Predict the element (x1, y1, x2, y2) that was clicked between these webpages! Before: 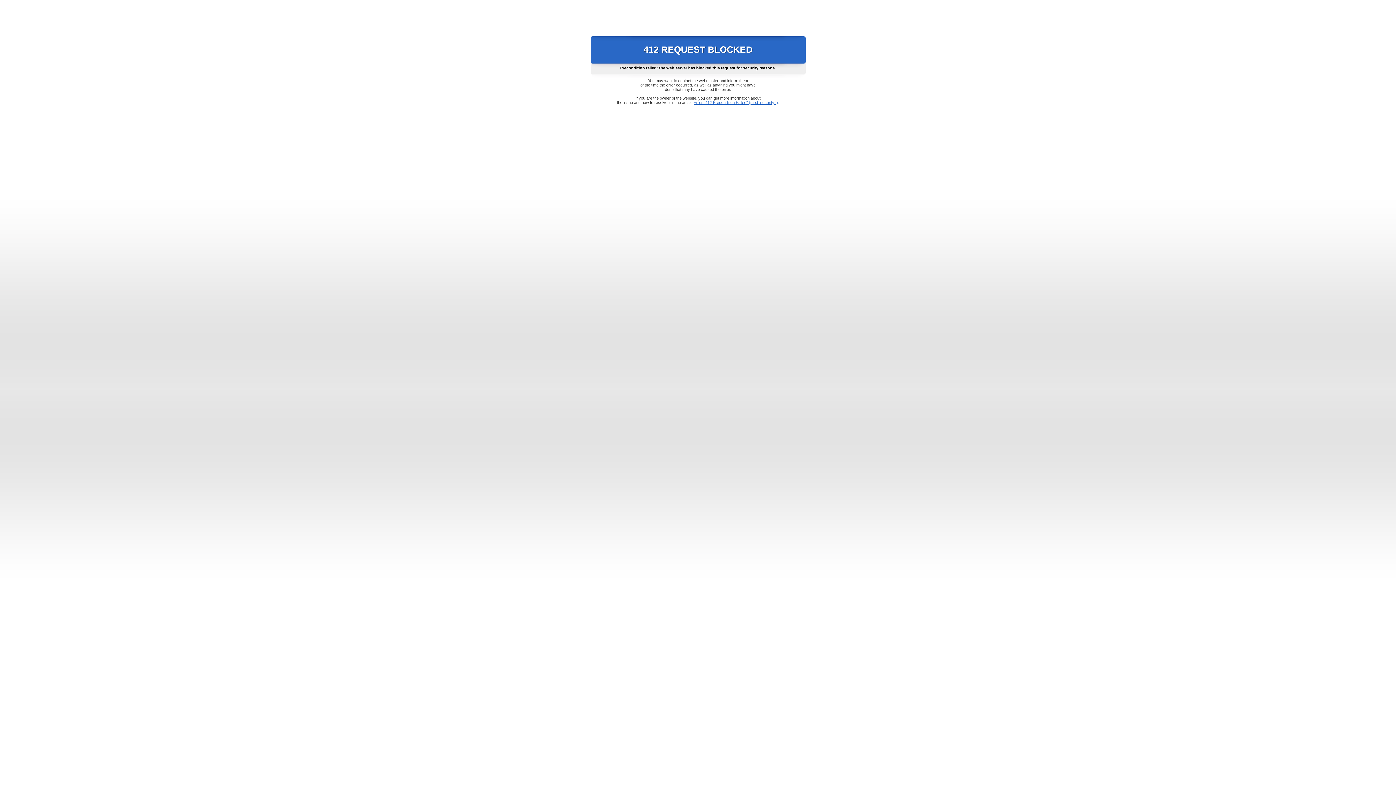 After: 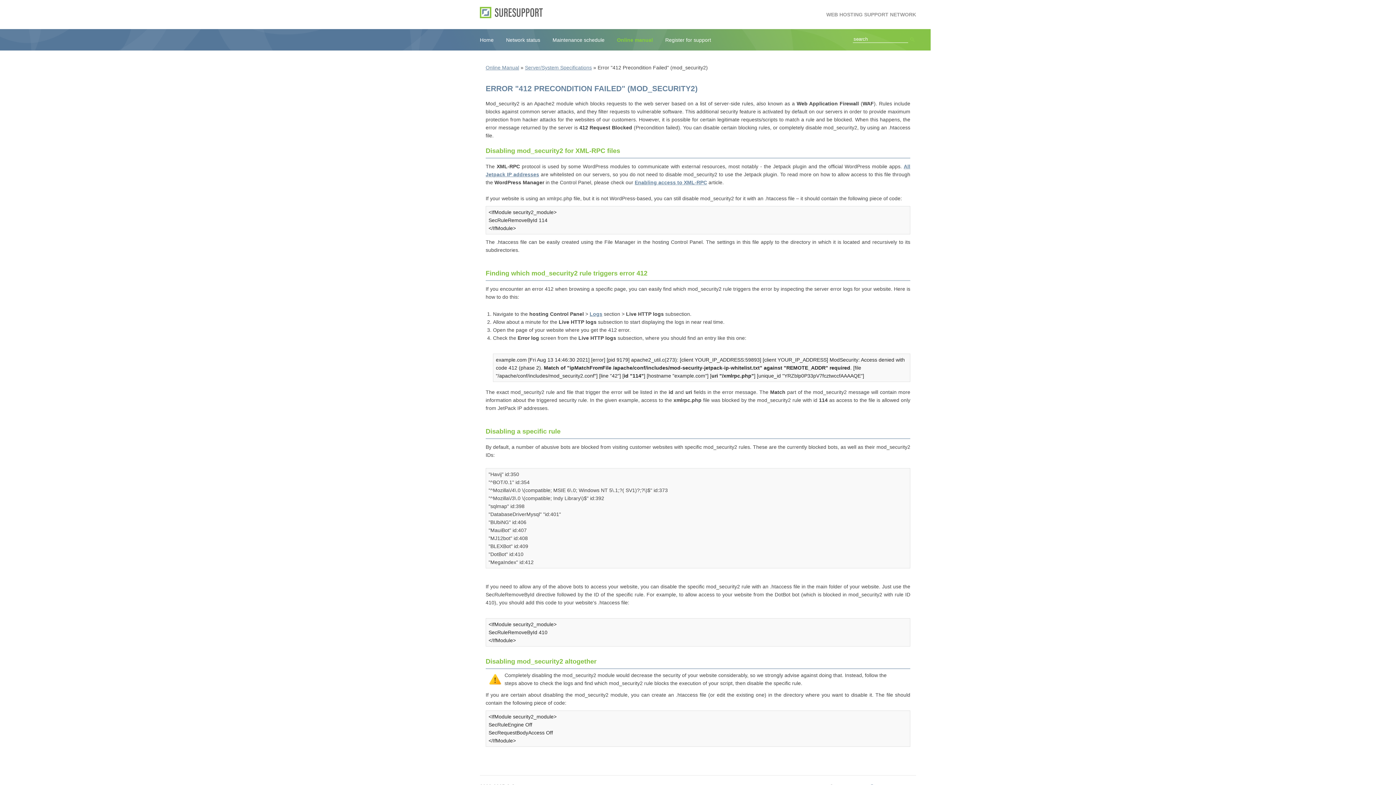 Action: label: Error "412 Precondition Failed" (mod_security2) bbox: (693, 100, 778, 104)